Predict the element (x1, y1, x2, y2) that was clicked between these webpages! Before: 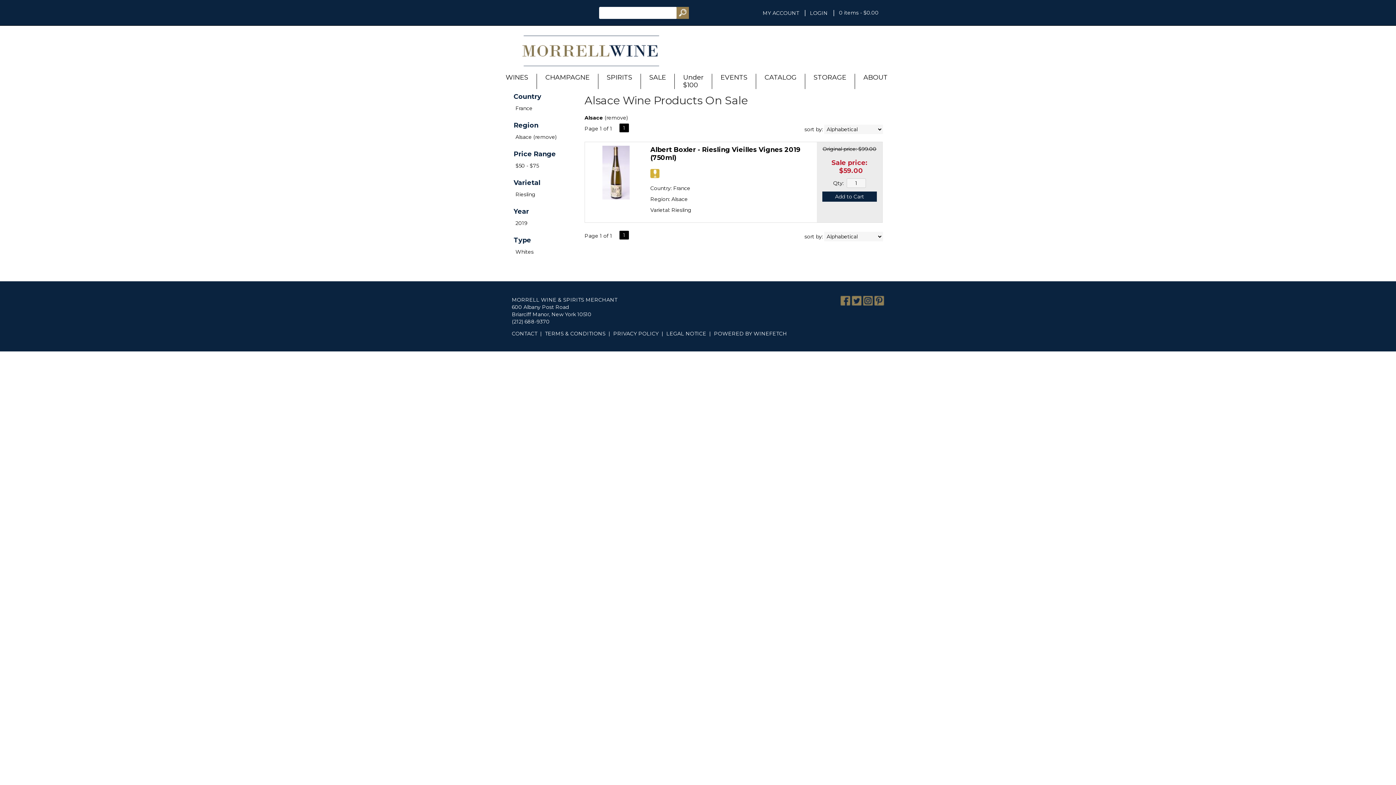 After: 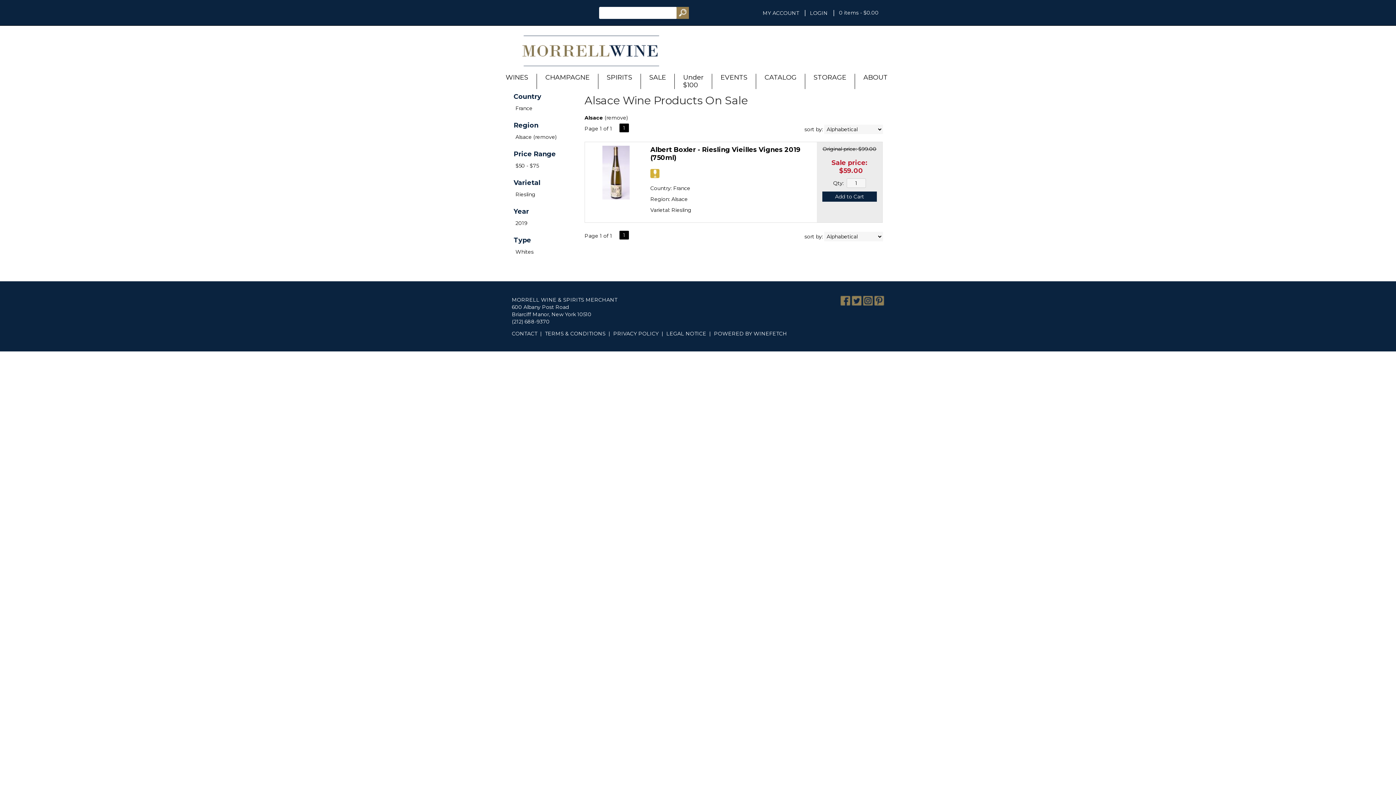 Action: bbox: (863, 300, 873, 307)